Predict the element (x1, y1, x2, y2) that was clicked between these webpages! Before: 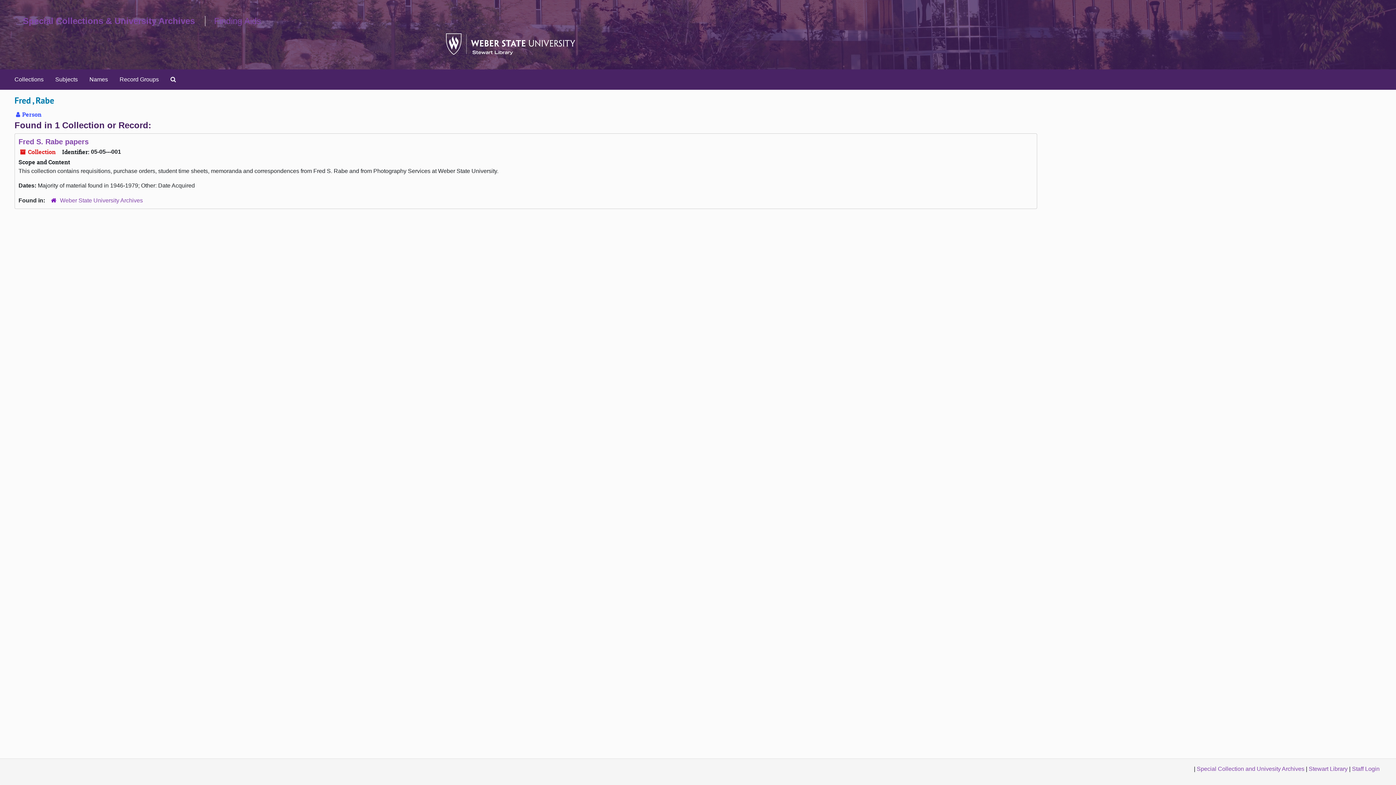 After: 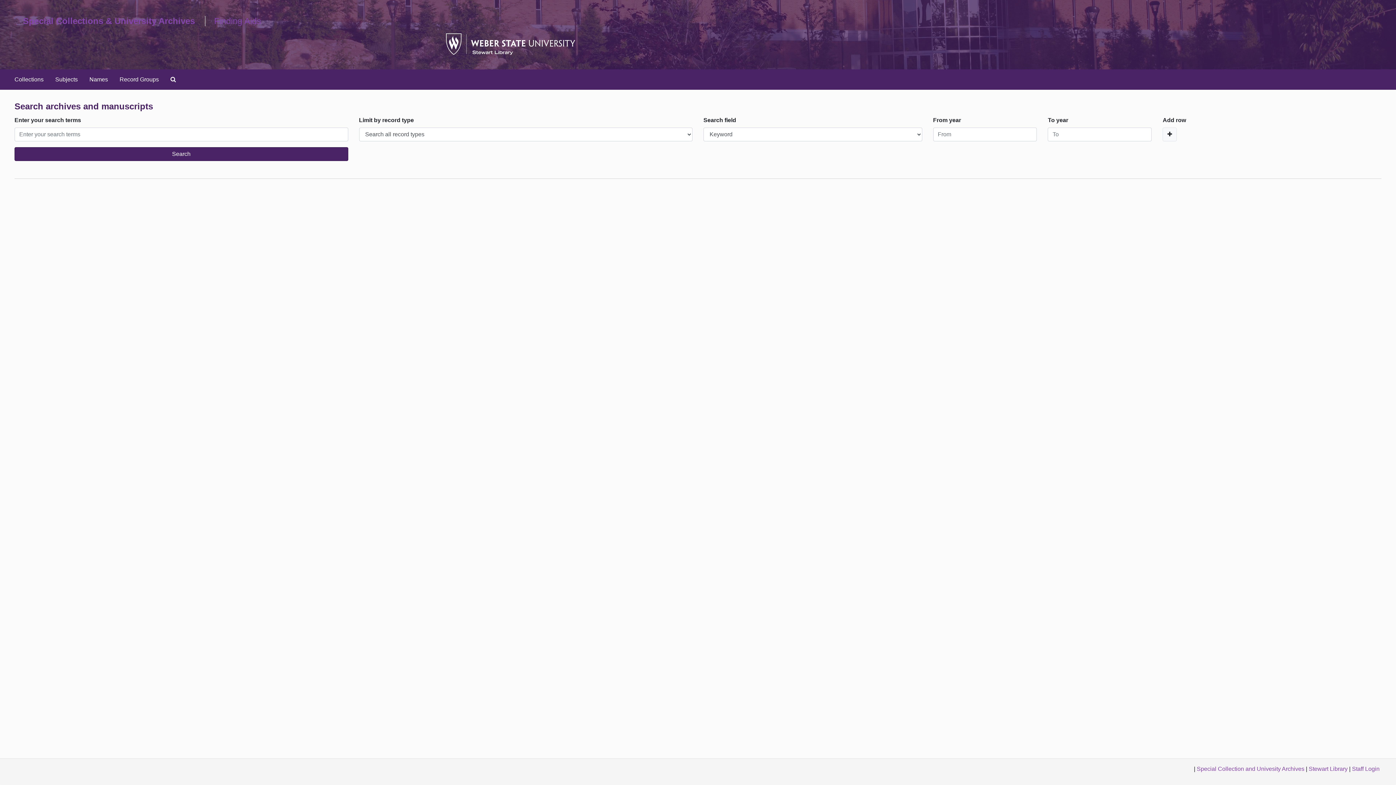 Action: bbox: (167, 72, 178, 86) label: Search The Archives